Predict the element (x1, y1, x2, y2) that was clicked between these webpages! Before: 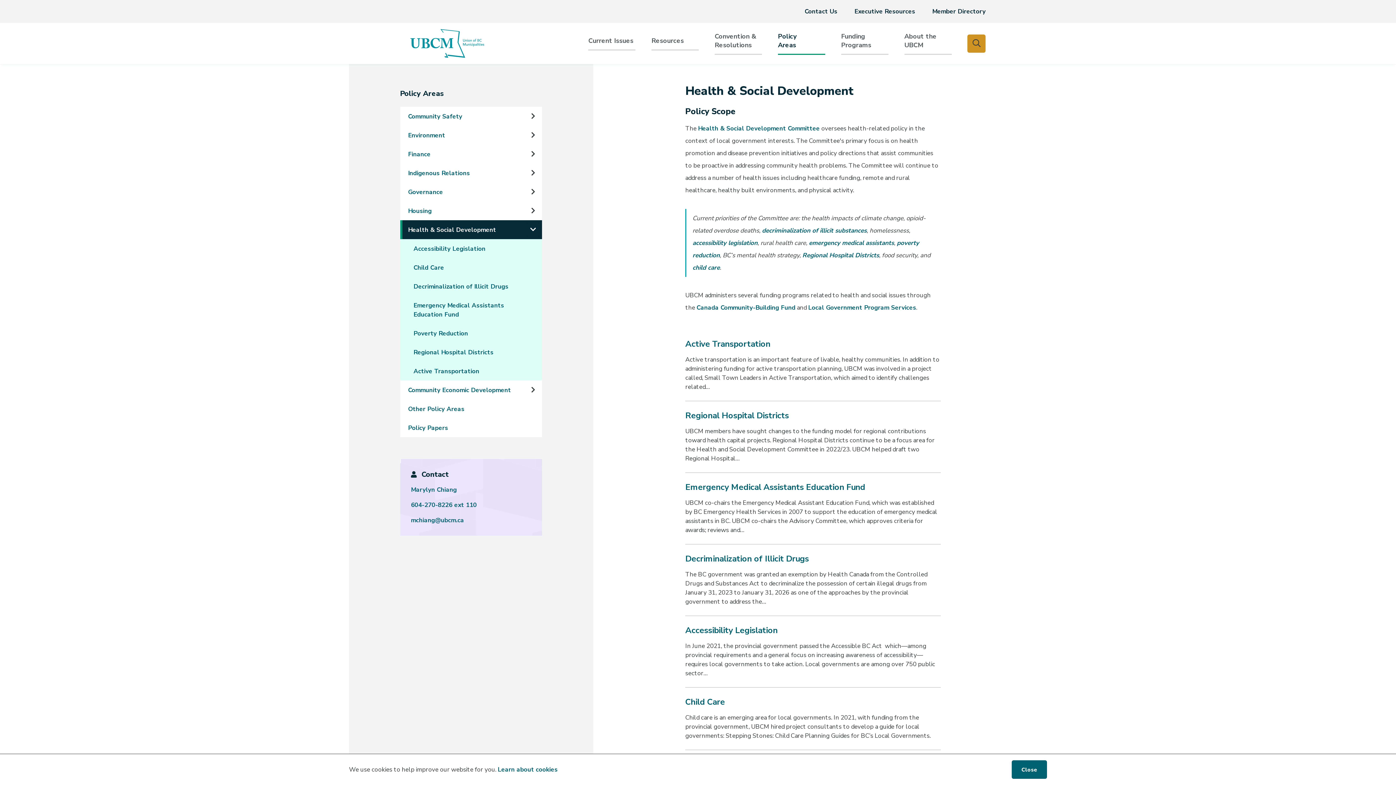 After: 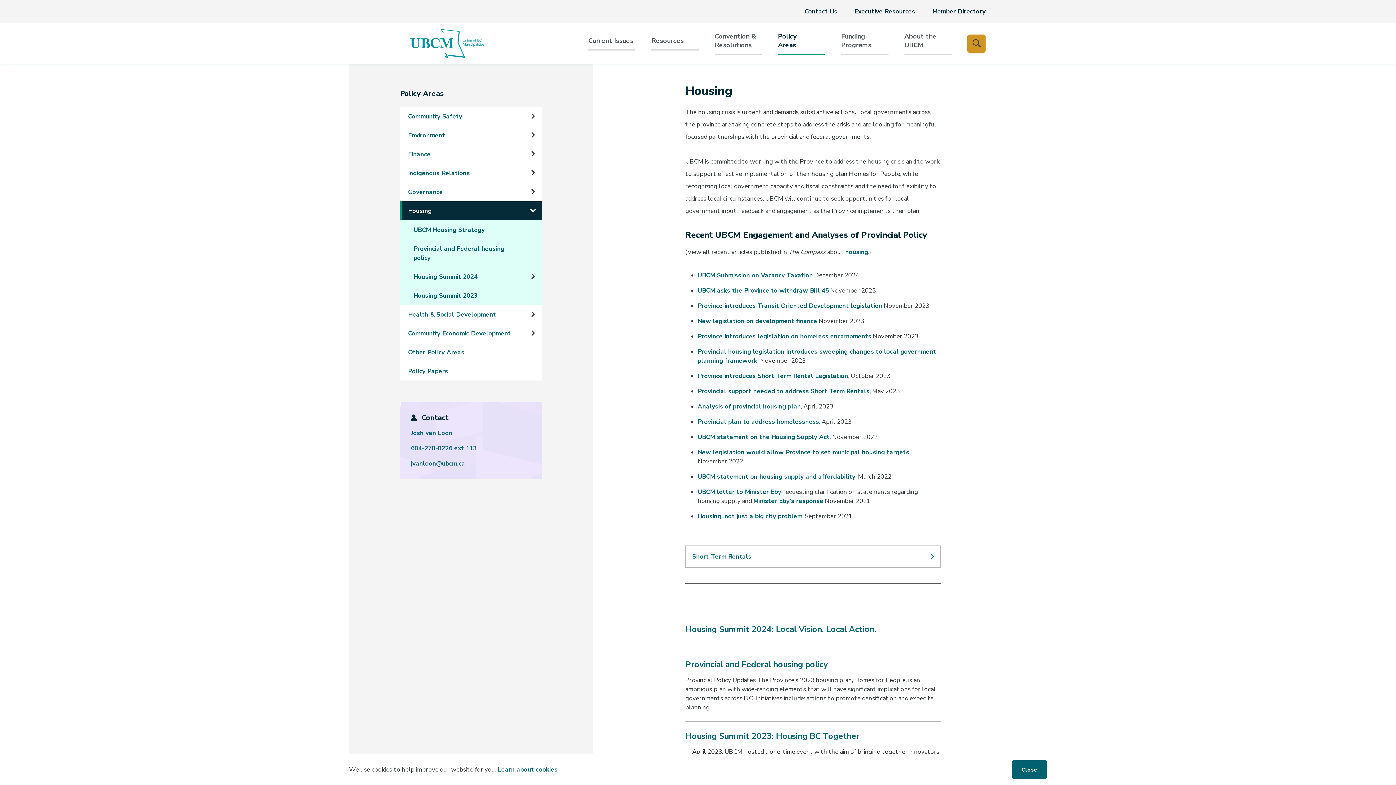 Action: bbox: (400, 201, 542, 220) label: Housing